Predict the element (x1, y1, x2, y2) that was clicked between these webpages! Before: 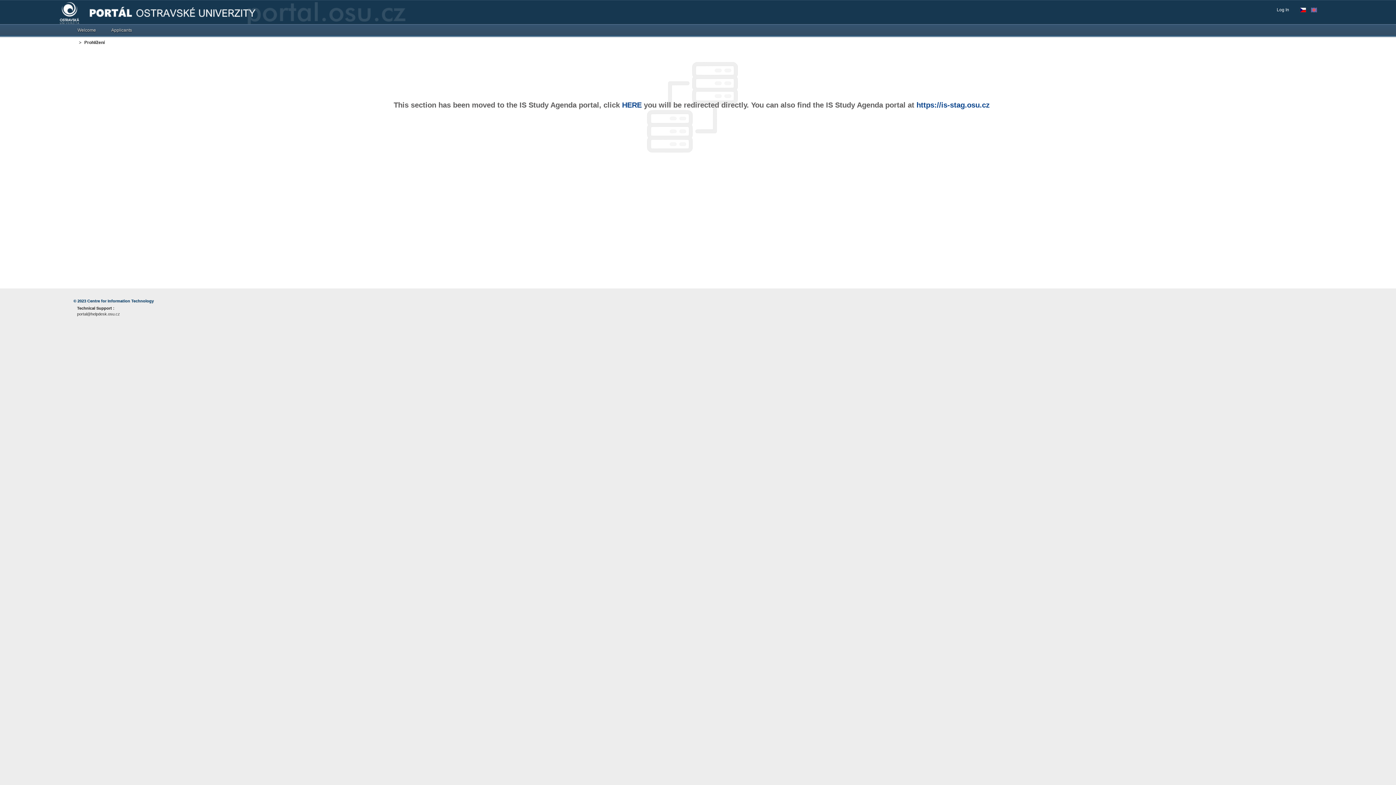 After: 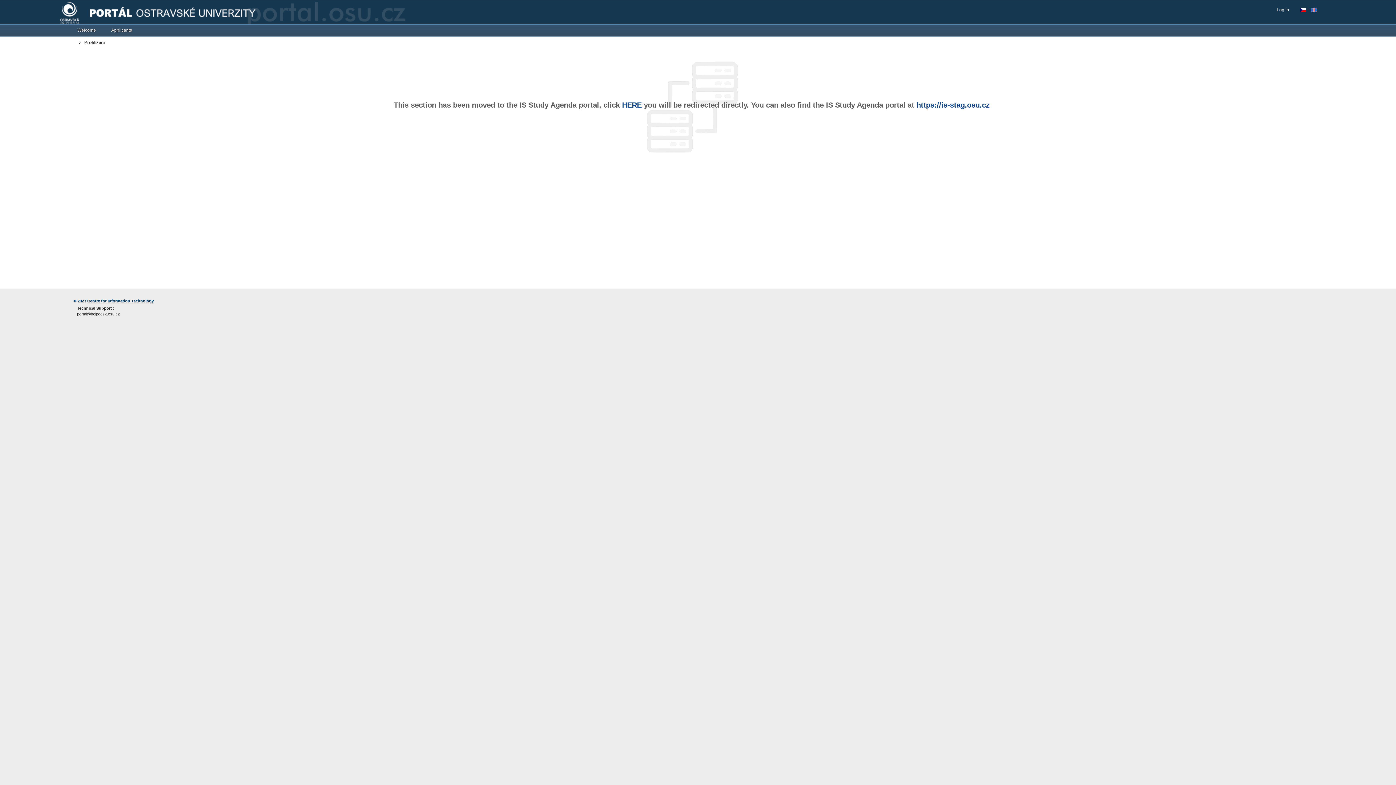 Action: label: Centre for Information Technology bbox: (87, 298, 153, 303)